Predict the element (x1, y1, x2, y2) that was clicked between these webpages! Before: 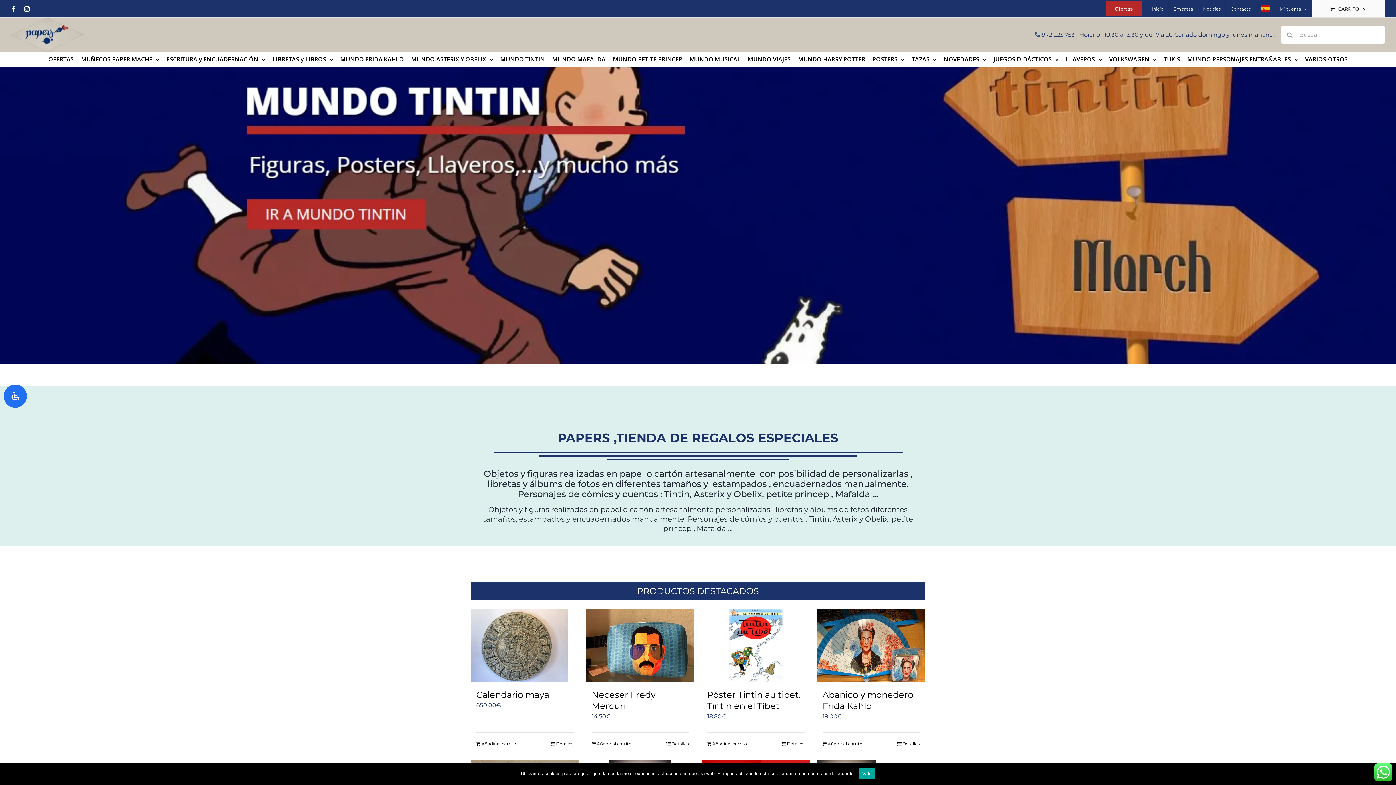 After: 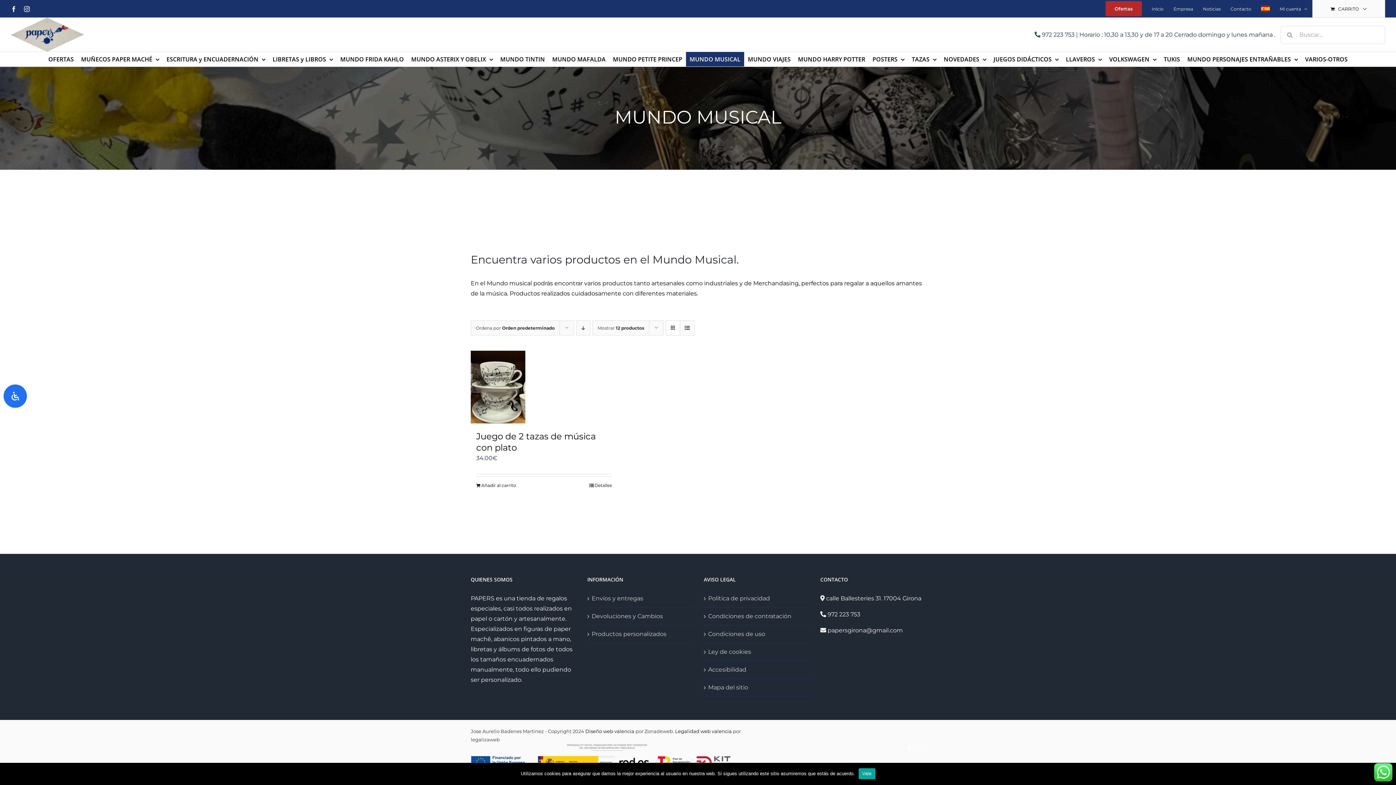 Action: label: MUNDO MUSICAL bbox: (686, 52, 744, 66)